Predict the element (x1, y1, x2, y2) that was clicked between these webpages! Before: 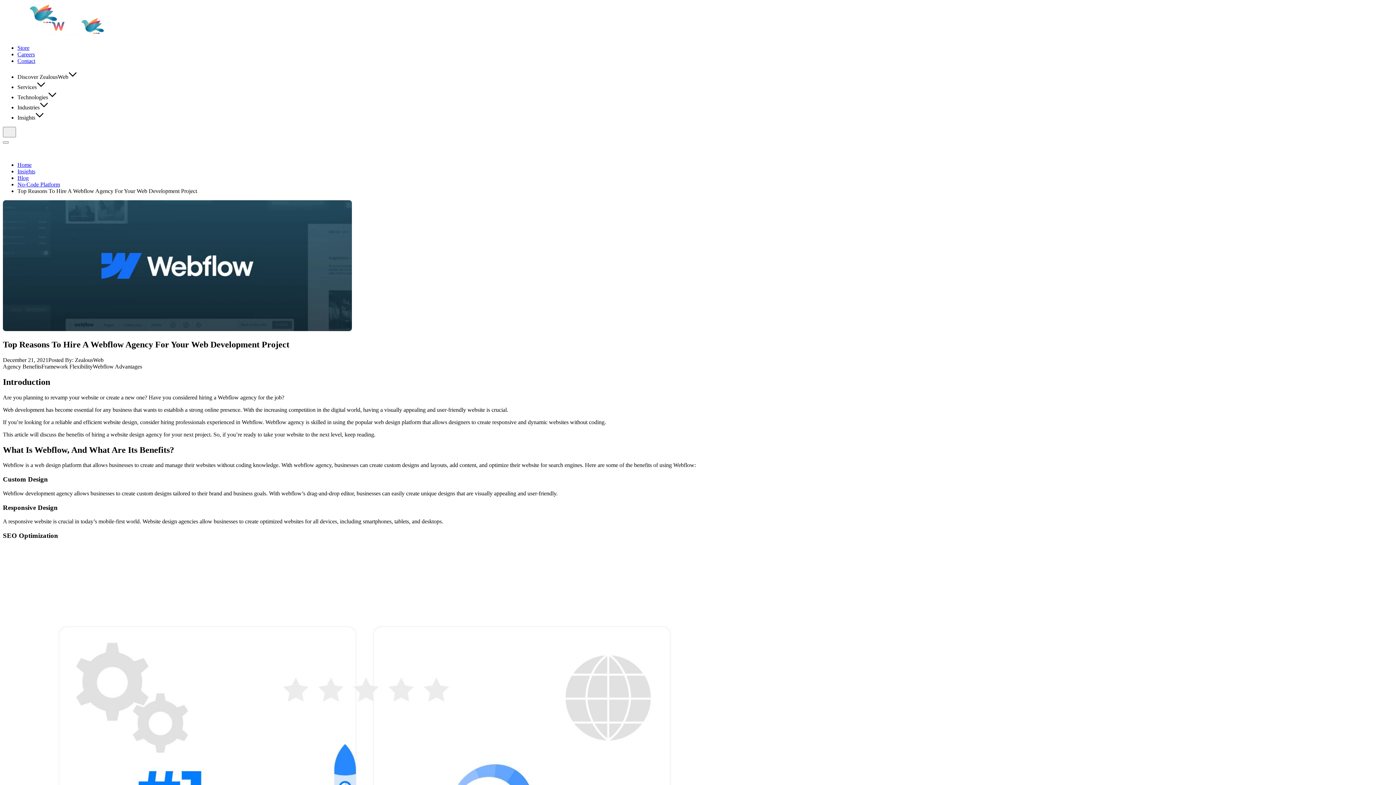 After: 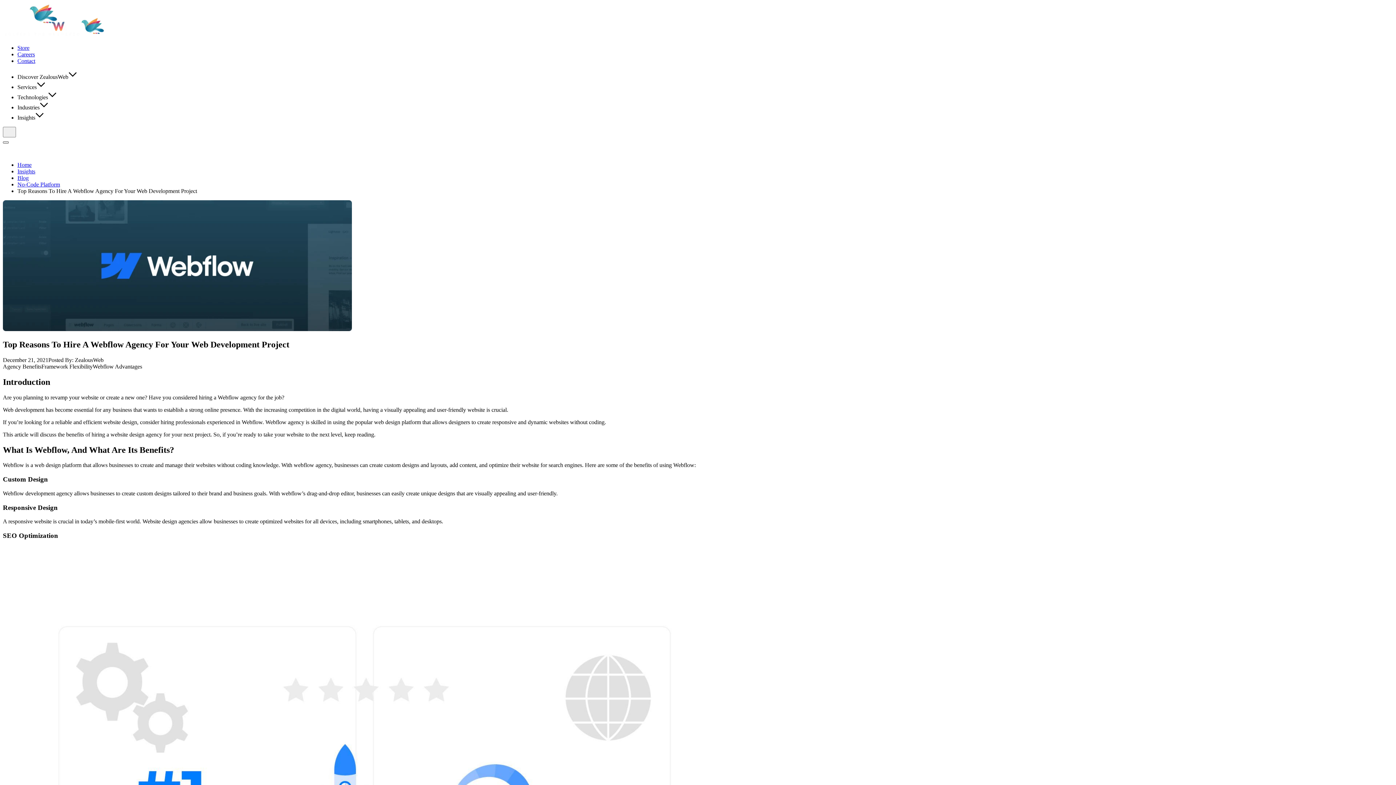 Action: bbox: (2, 141, 8, 143) label: Menu